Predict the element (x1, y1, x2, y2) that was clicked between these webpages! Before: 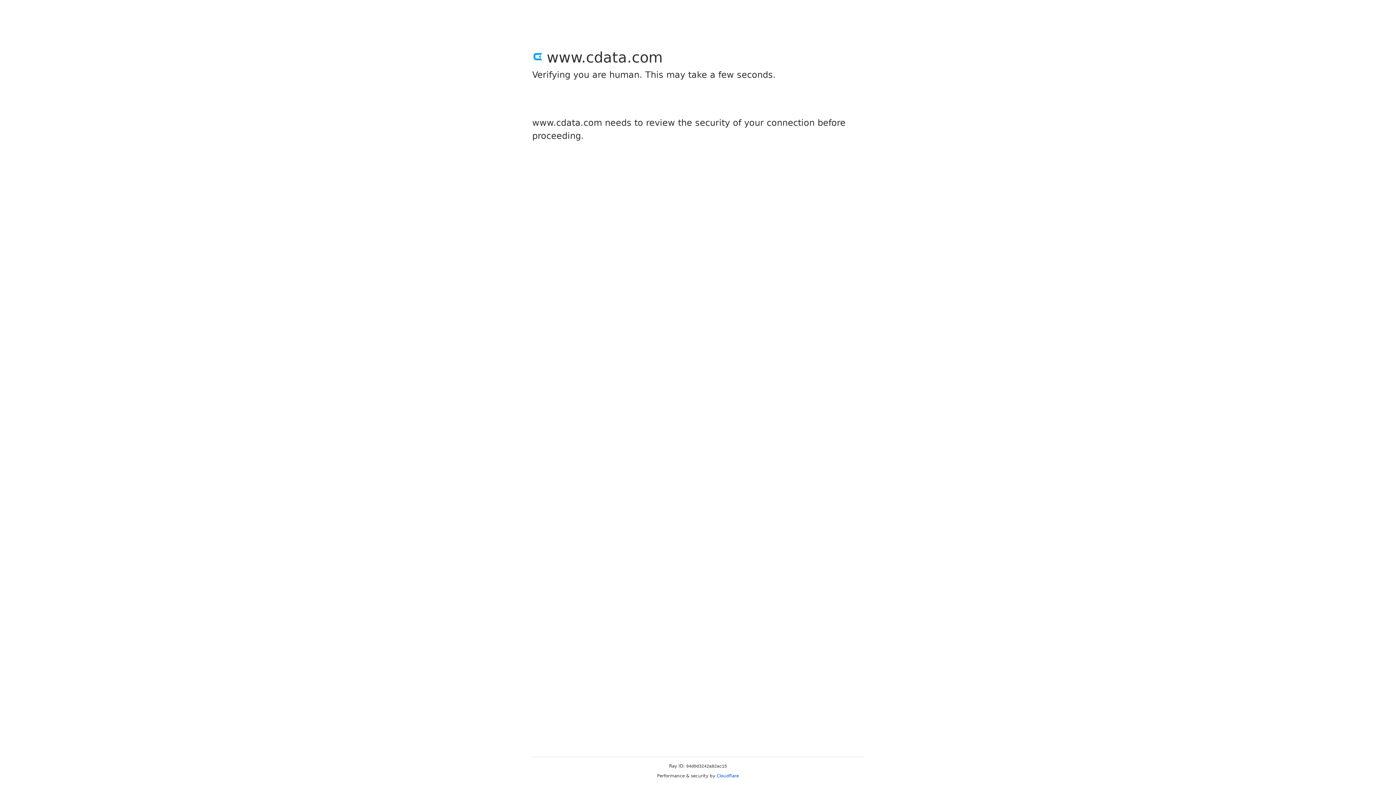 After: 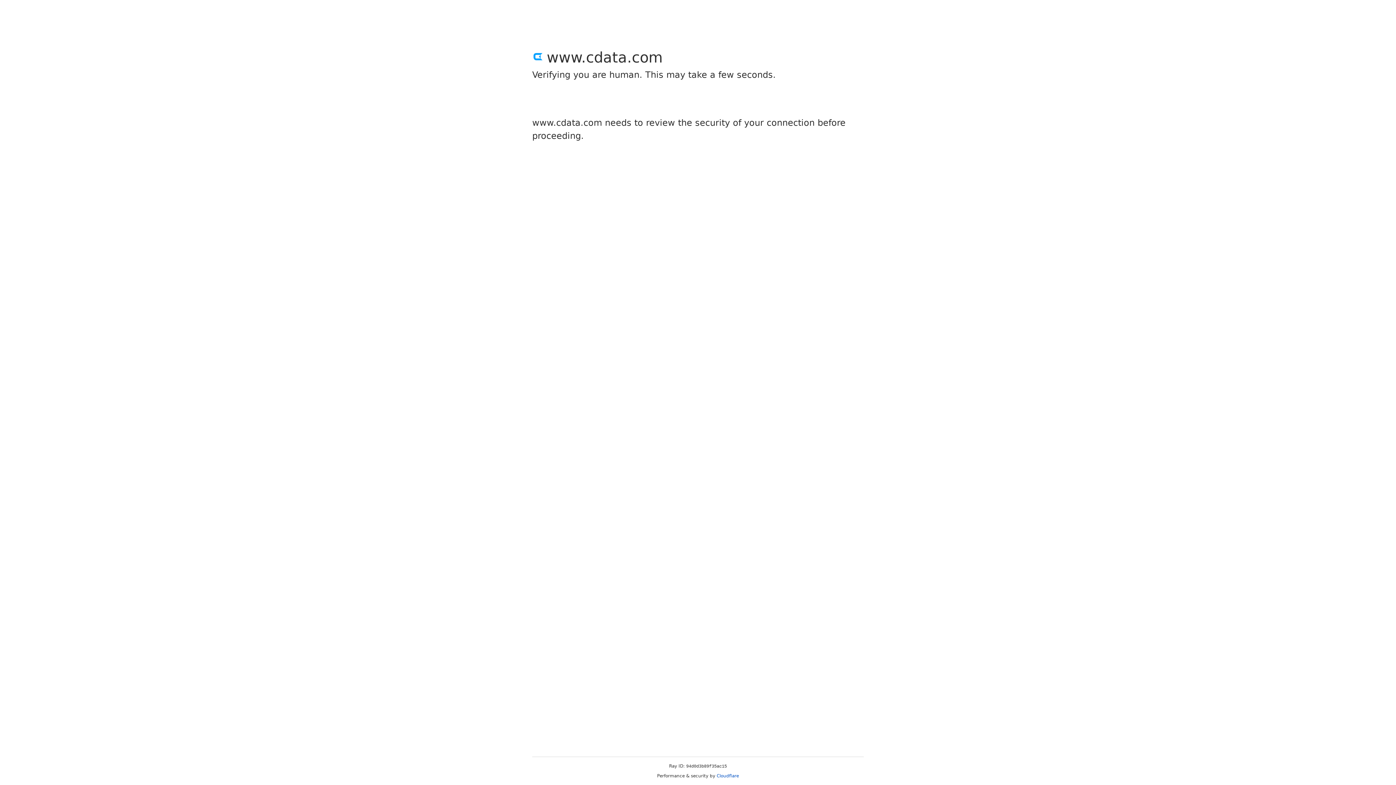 Action: label: Cloudflare bbox: (716, 773, 739, 778)